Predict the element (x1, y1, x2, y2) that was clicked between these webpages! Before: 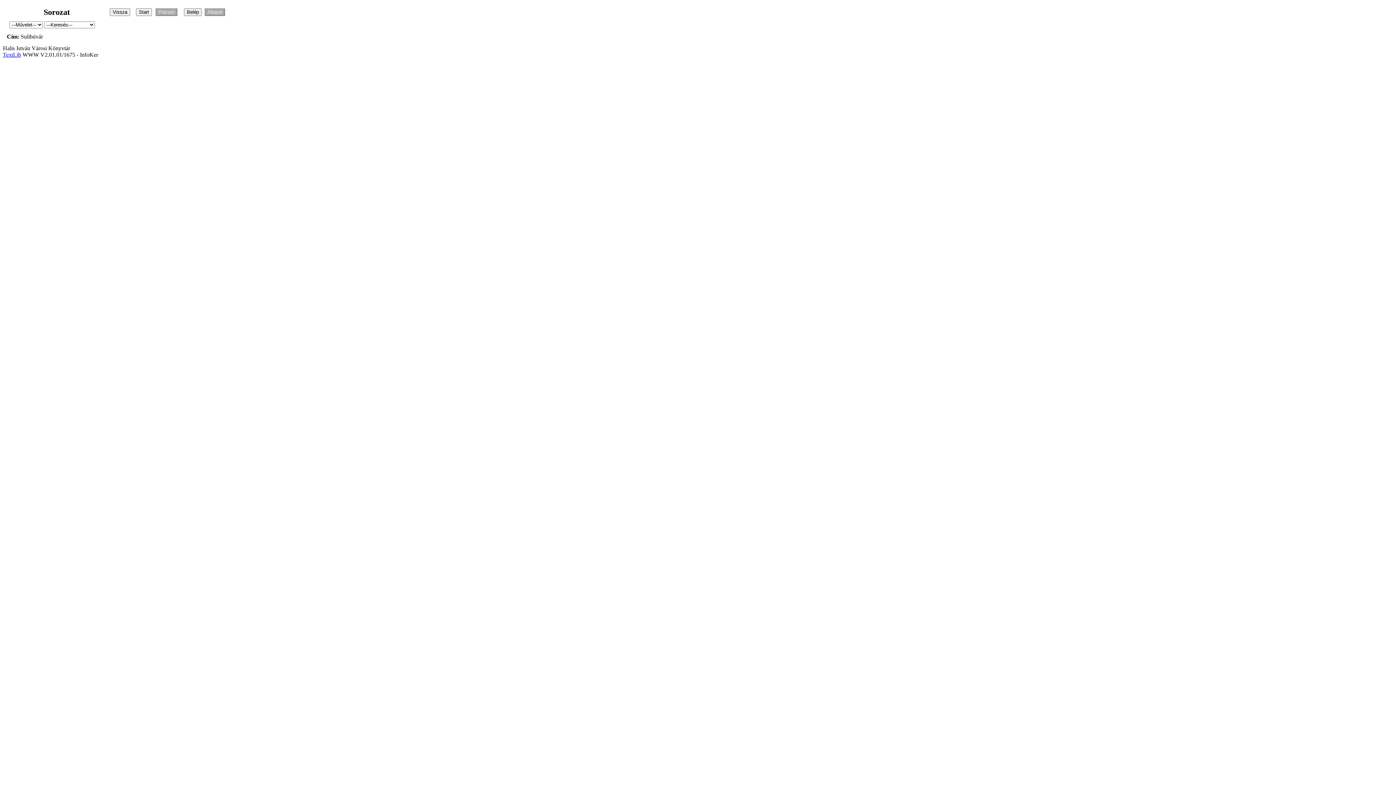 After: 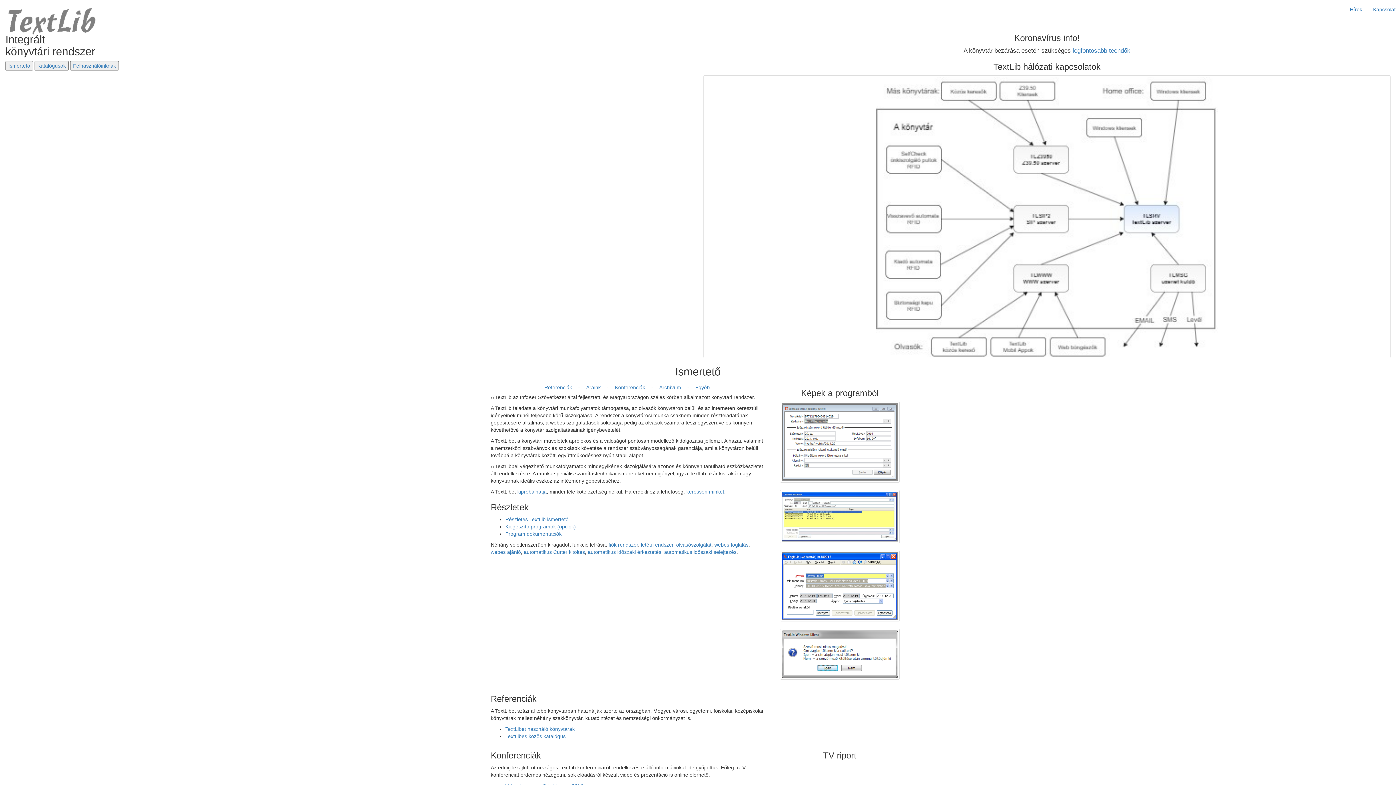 Action: bbox: (2, 51, 21, 57) label: TextLib